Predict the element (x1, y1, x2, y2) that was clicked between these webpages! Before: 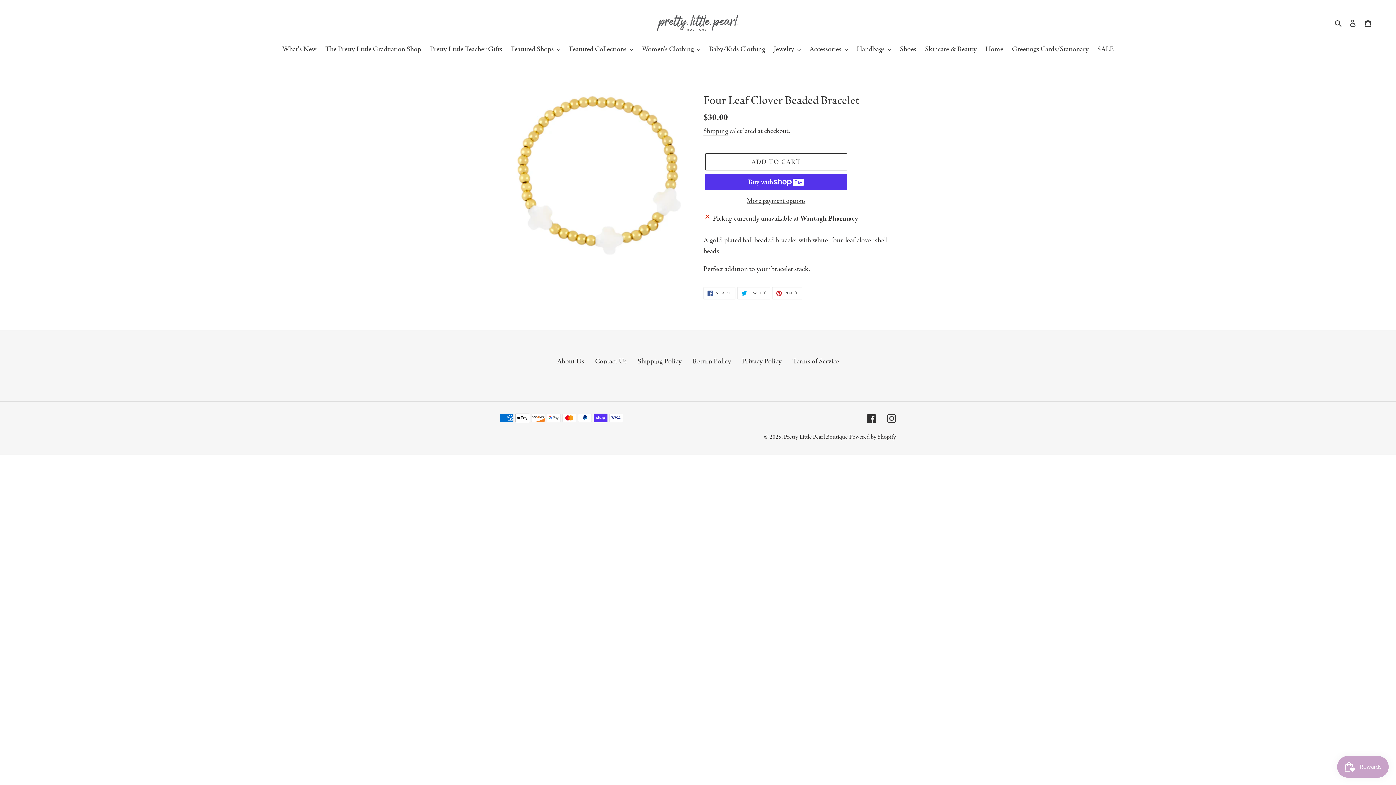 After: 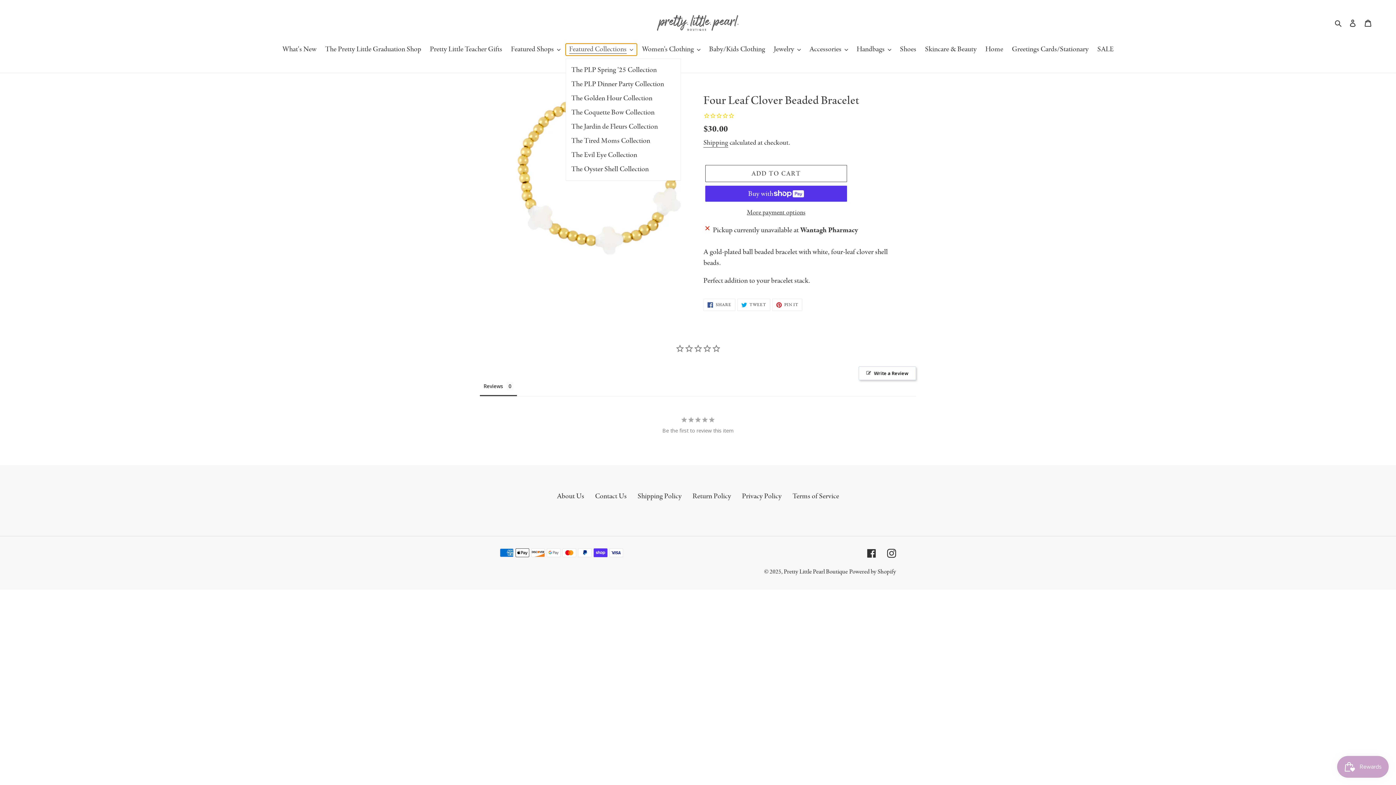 Action: bbox: (565, 43, 636, 55) label: Featured Collections